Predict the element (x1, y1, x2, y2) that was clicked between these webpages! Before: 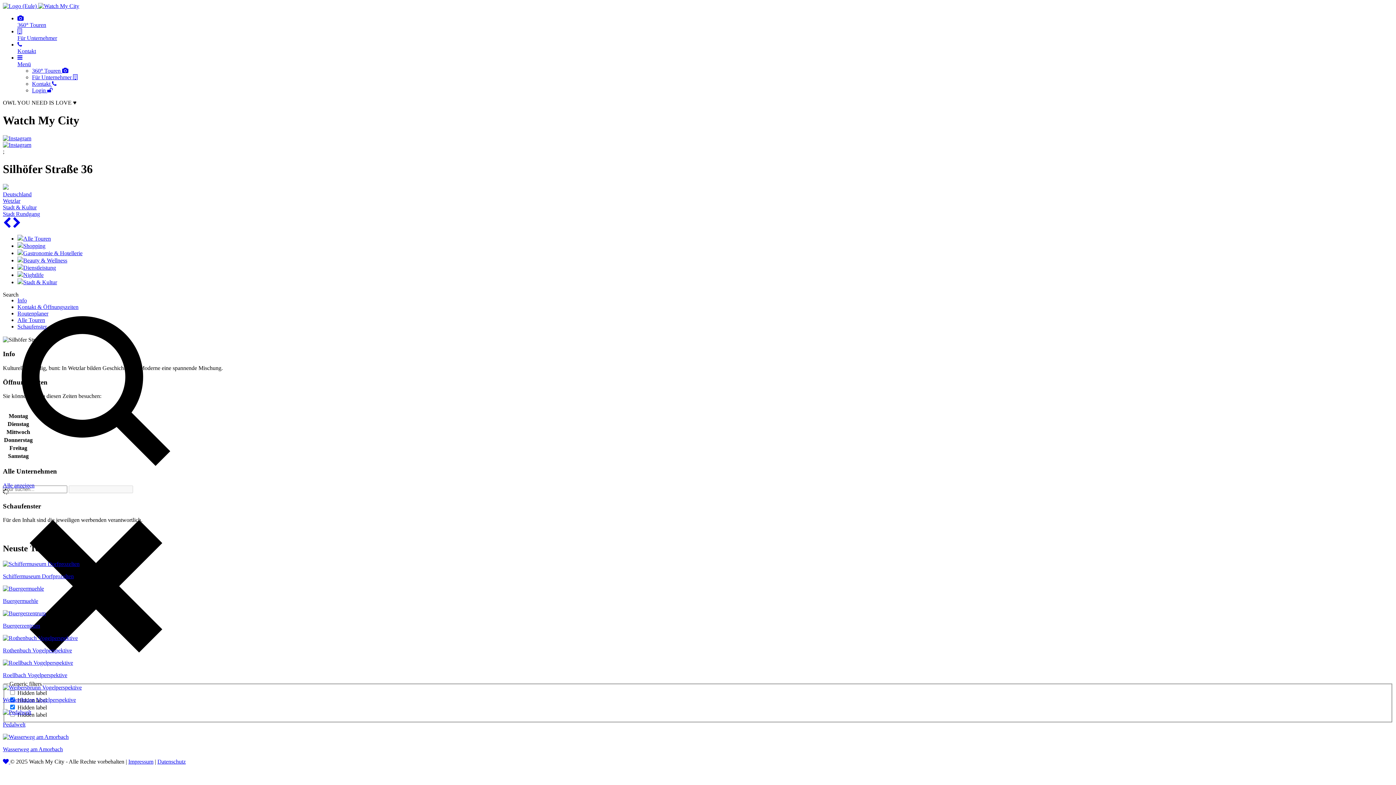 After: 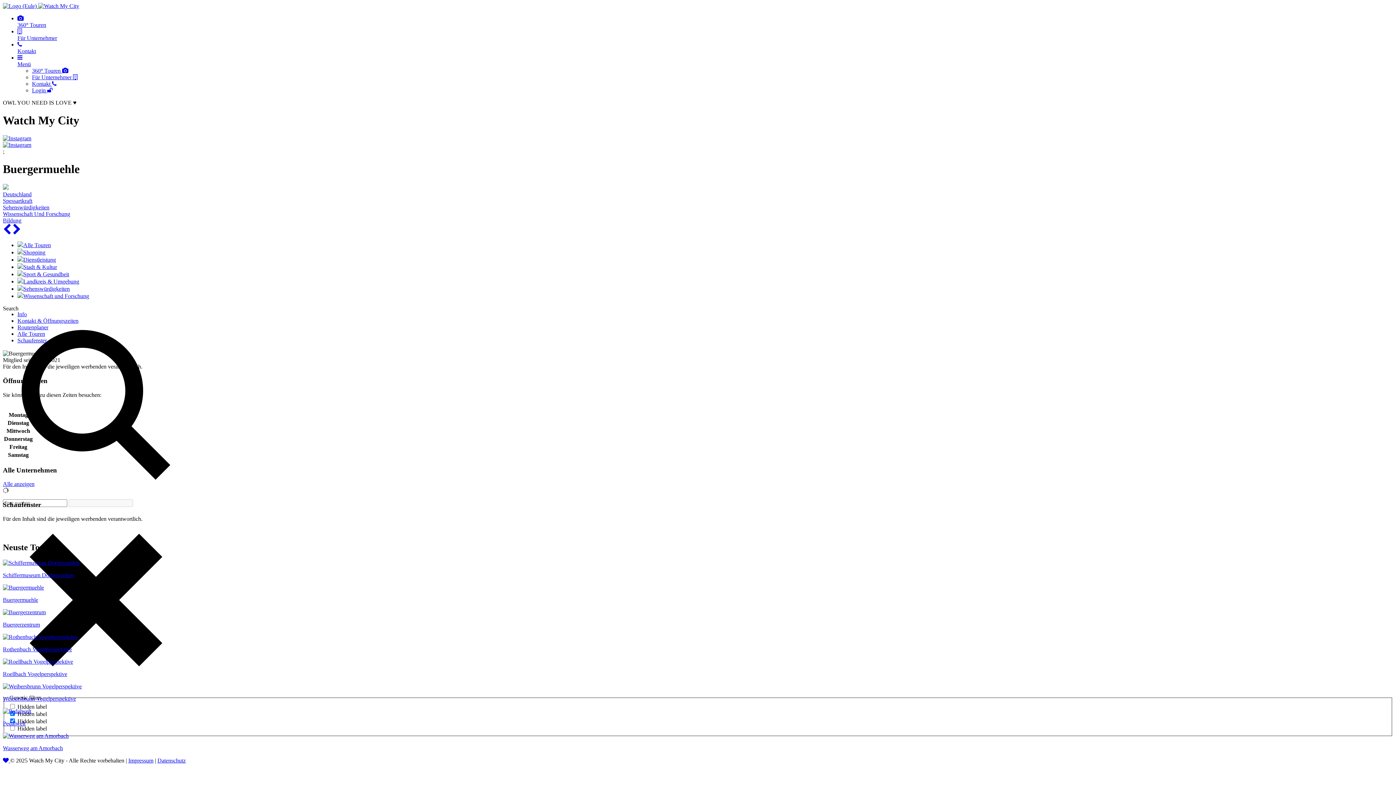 Action: bbox: (2, 585, 44, 592)